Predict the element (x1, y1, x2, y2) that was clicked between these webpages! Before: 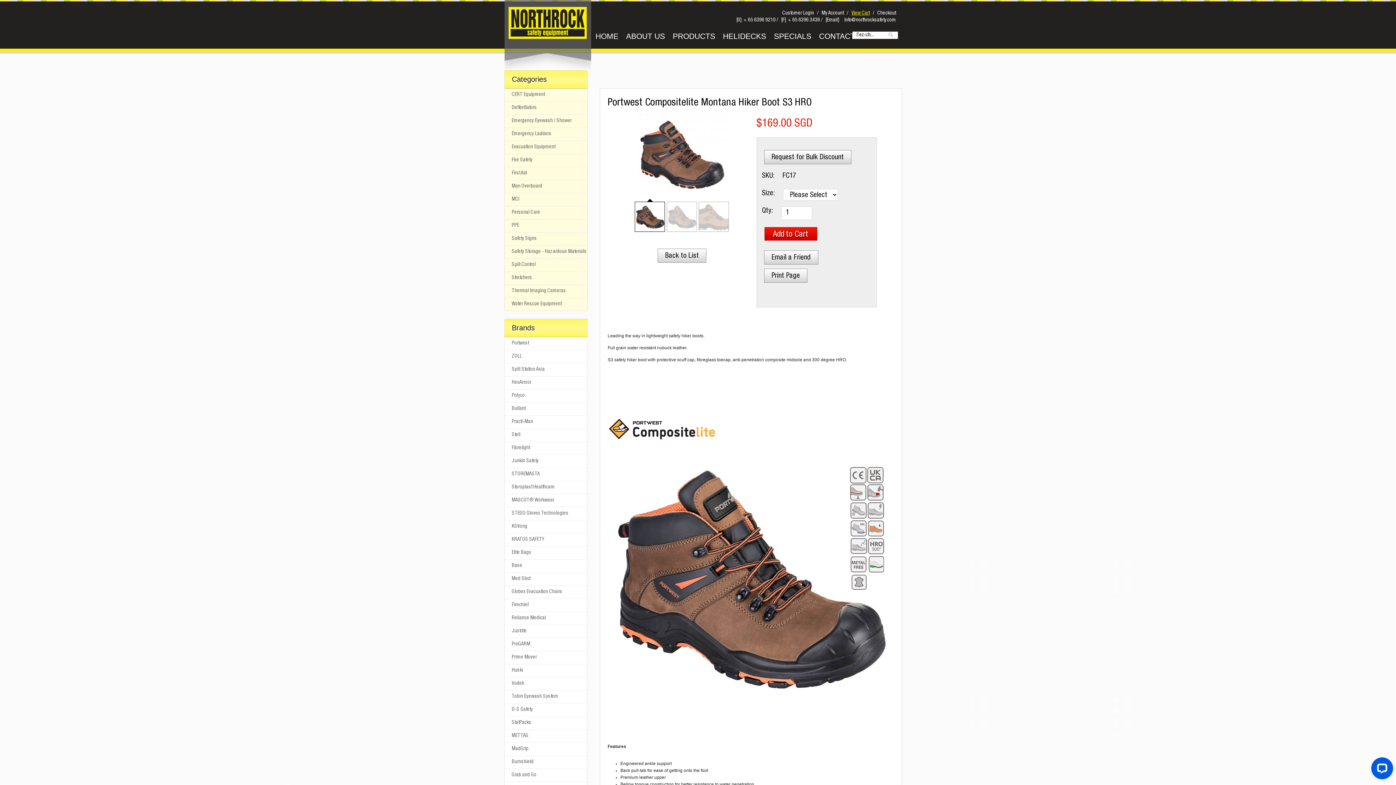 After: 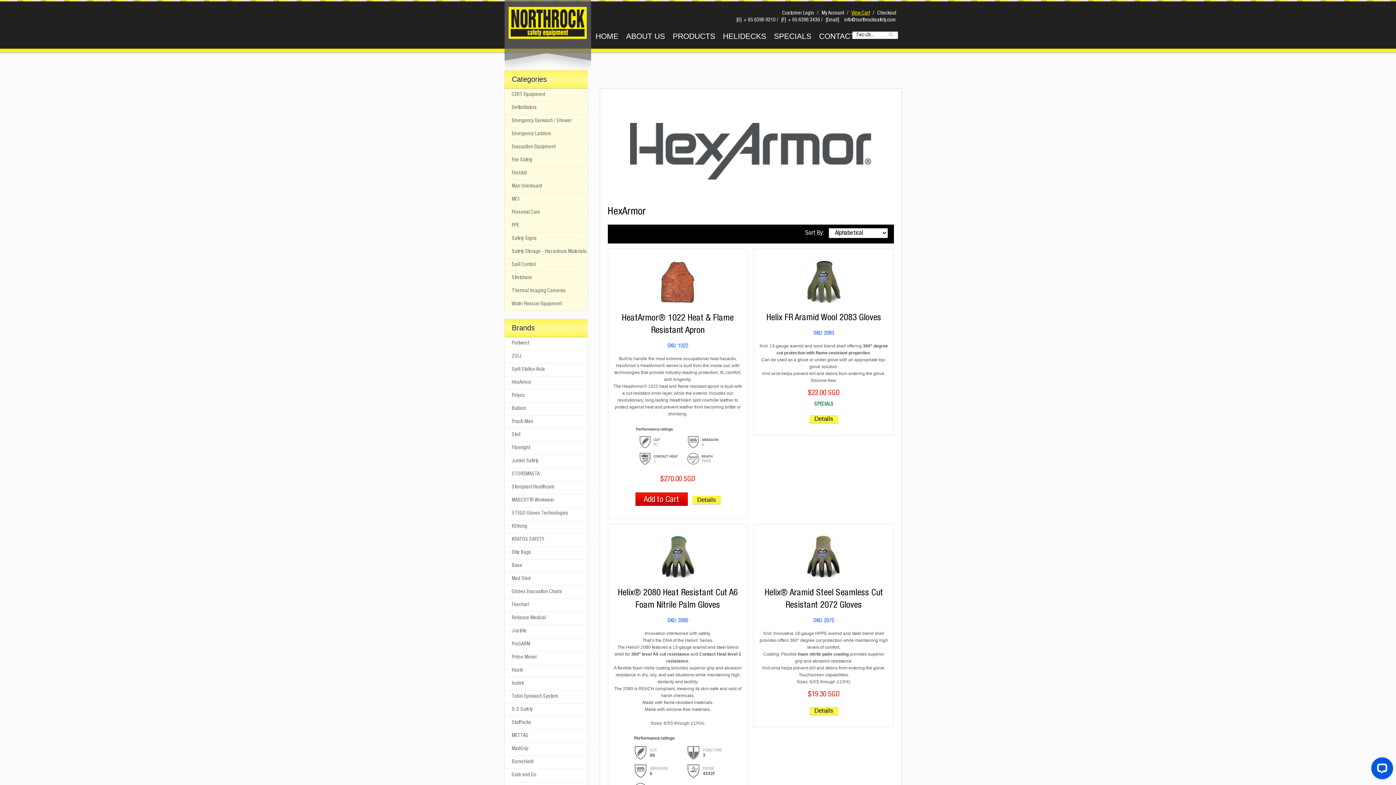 Action: label: HexArmor bbox: (511, 380, 531, 385)